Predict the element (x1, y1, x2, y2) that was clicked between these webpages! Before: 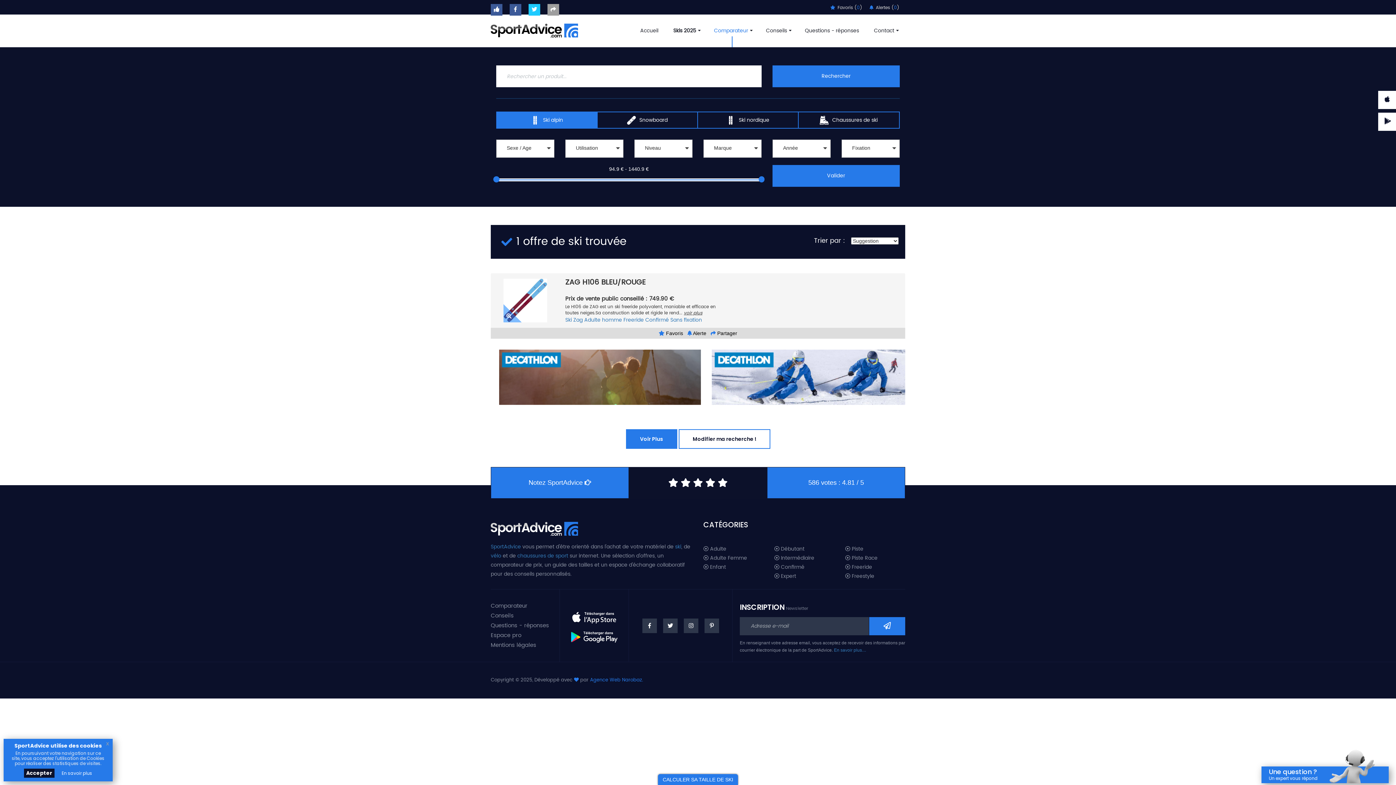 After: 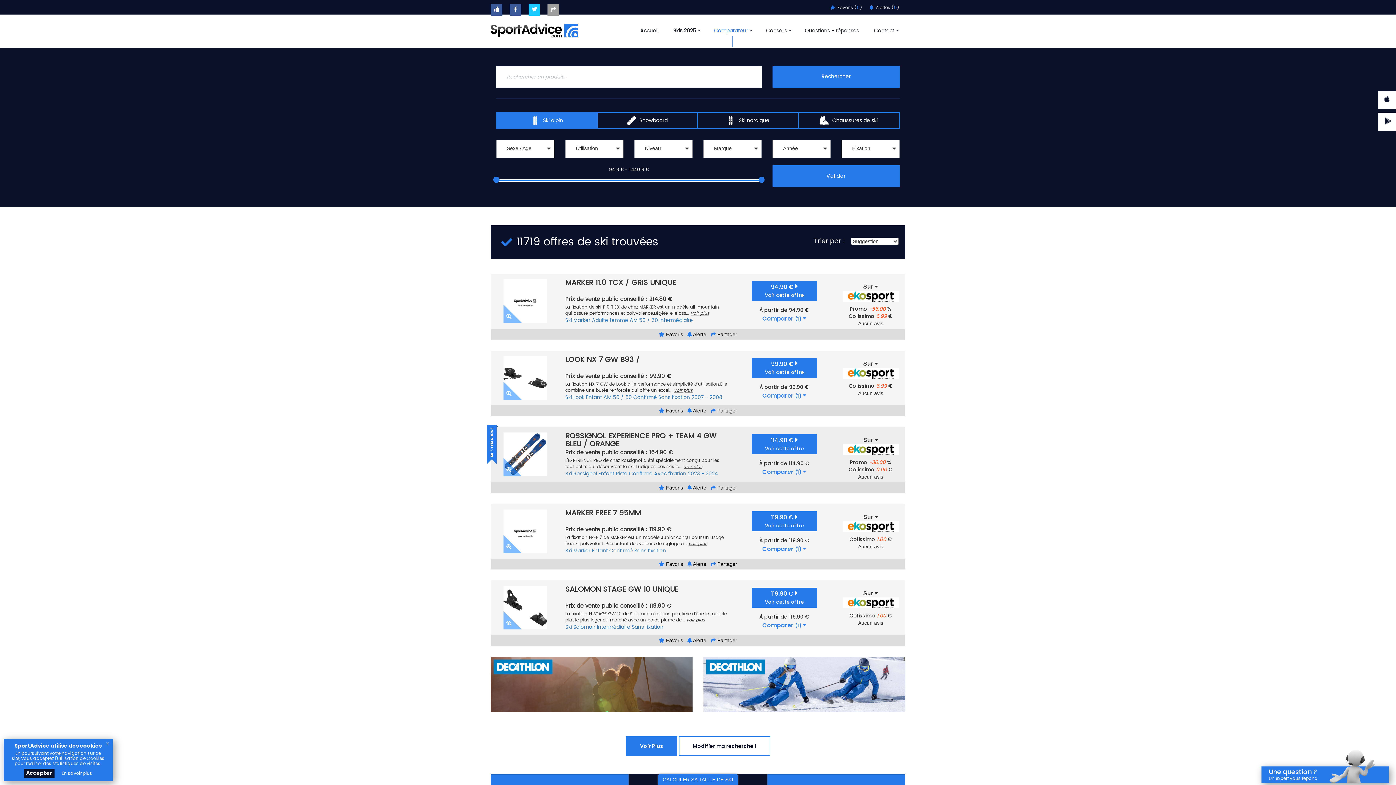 Action: label: Comparateur bbox: (490, 601, 559, 611)